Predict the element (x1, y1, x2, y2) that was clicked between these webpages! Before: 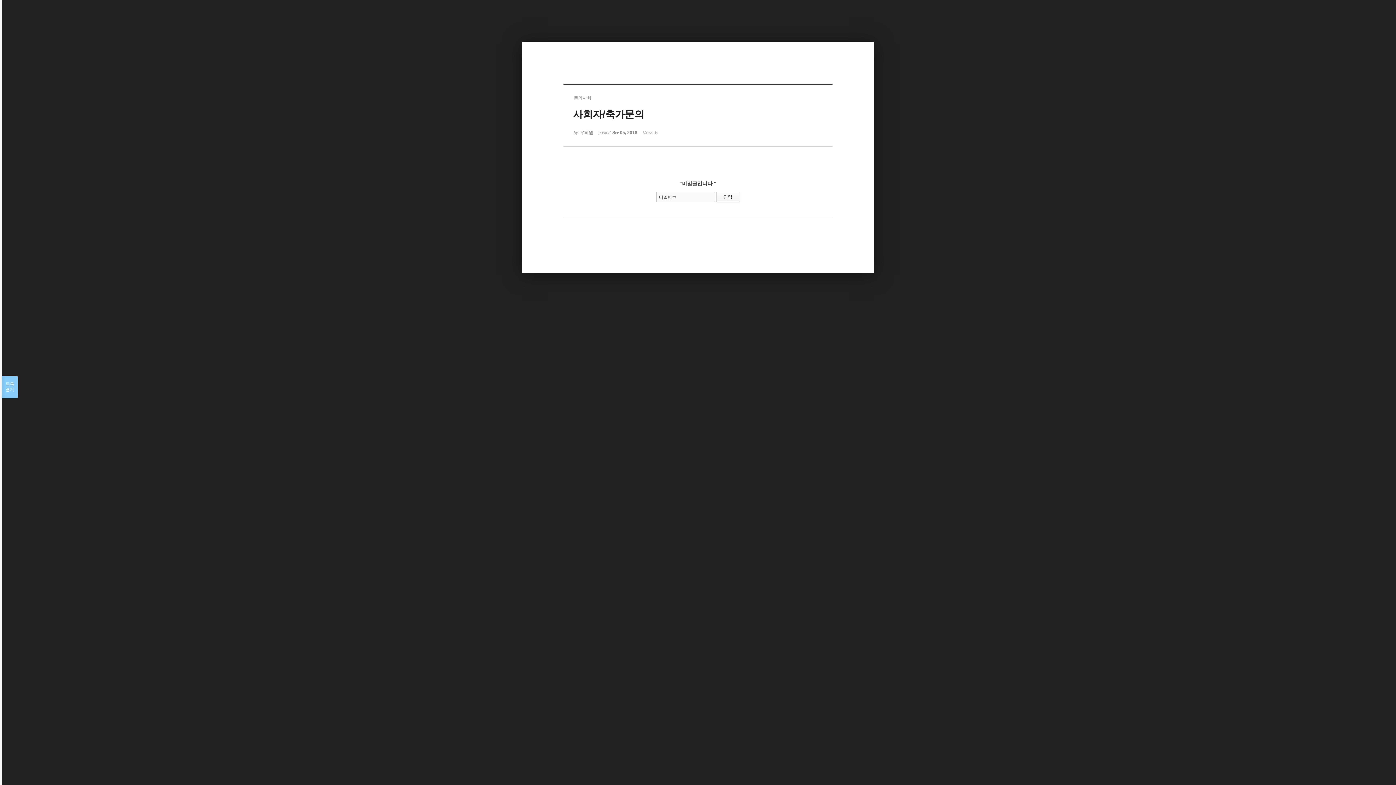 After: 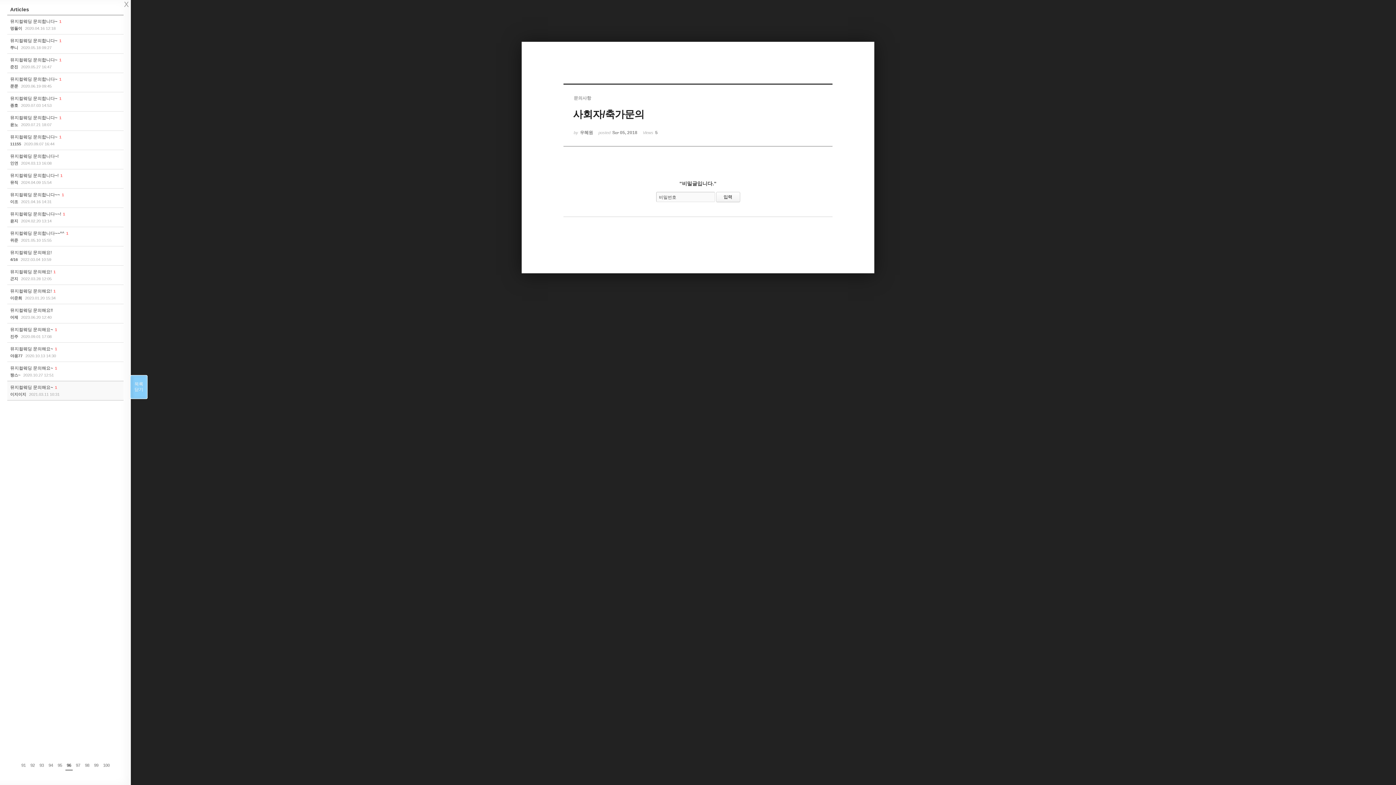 Action: label: 목록

열기 bbox: (1, 376, 17, 398)